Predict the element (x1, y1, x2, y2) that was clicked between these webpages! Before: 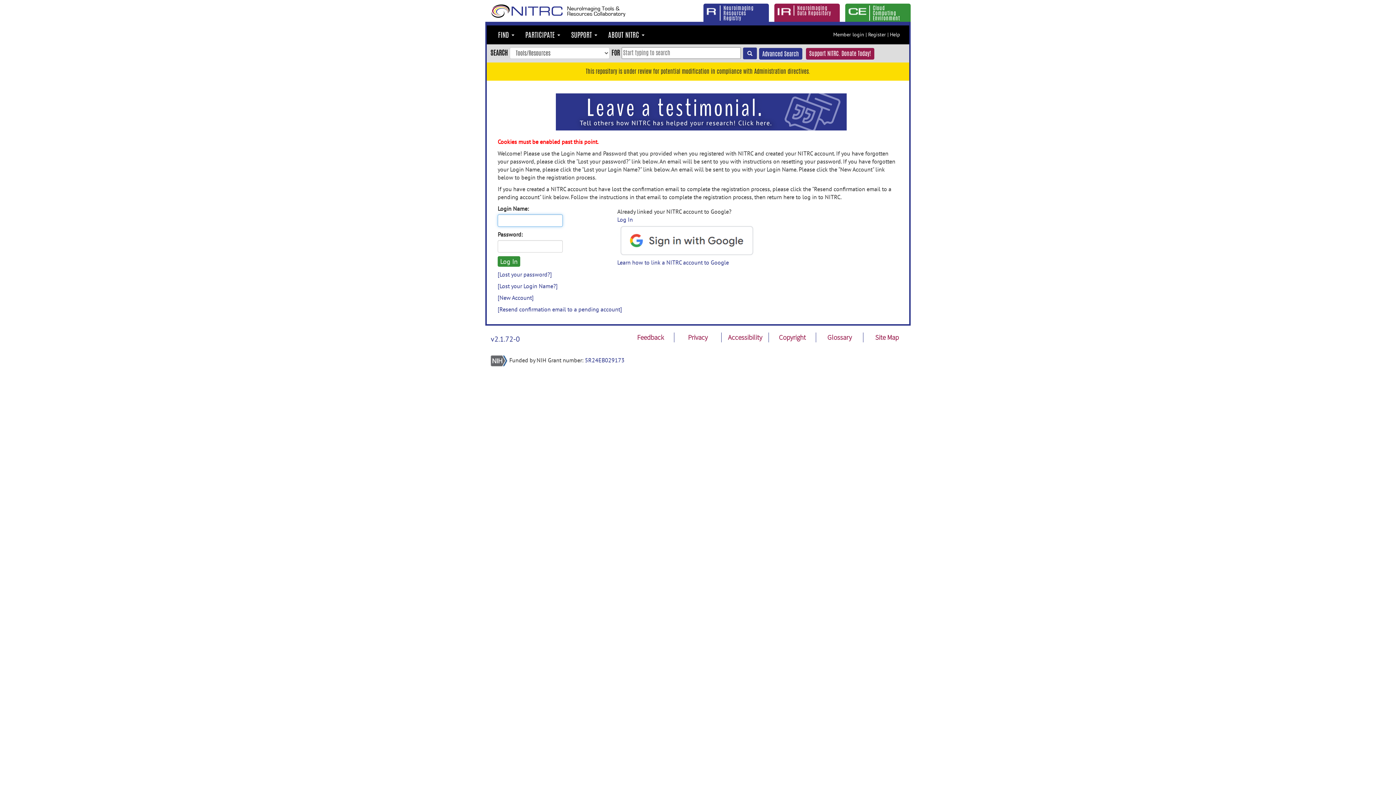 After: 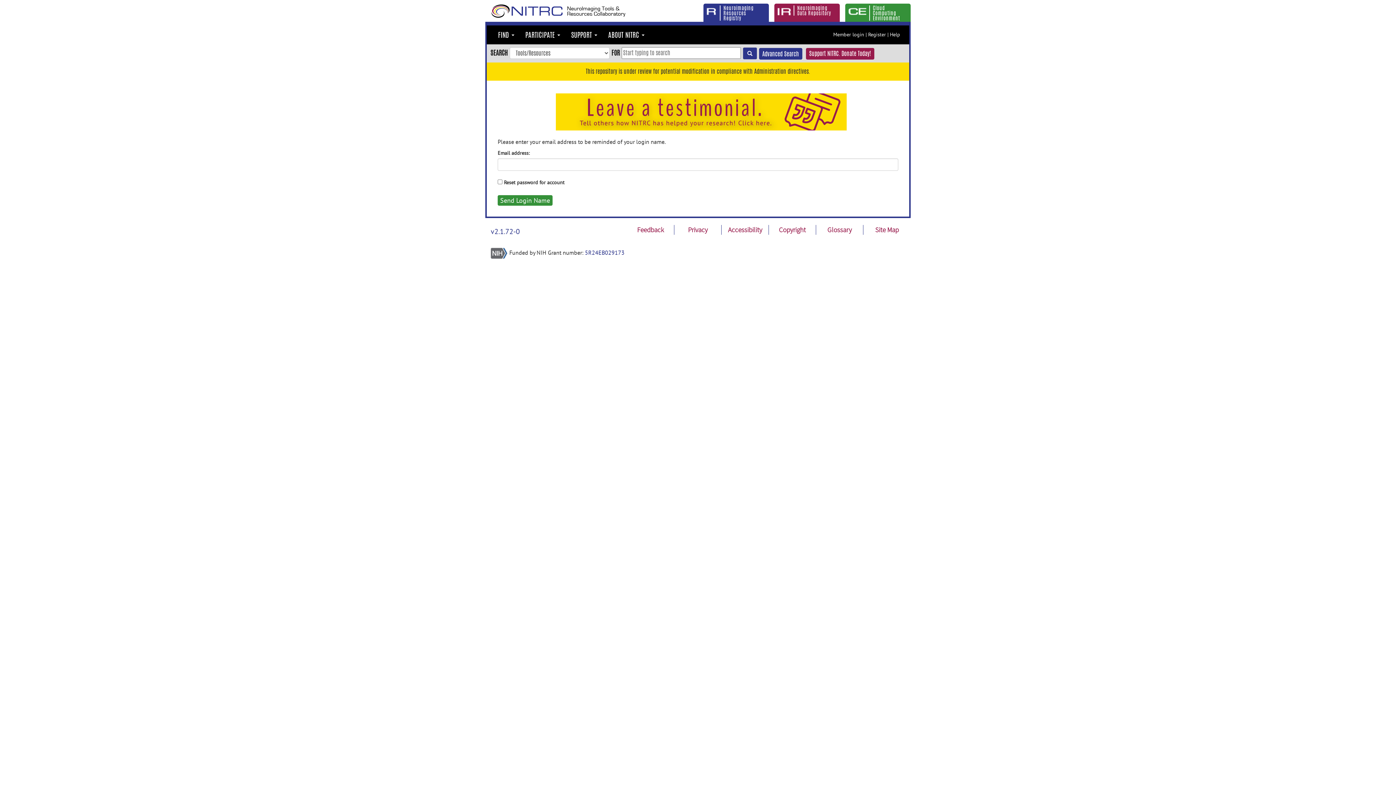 Action: label: [Lost your Login Name?] bbox: (497, 282, 557, 289)